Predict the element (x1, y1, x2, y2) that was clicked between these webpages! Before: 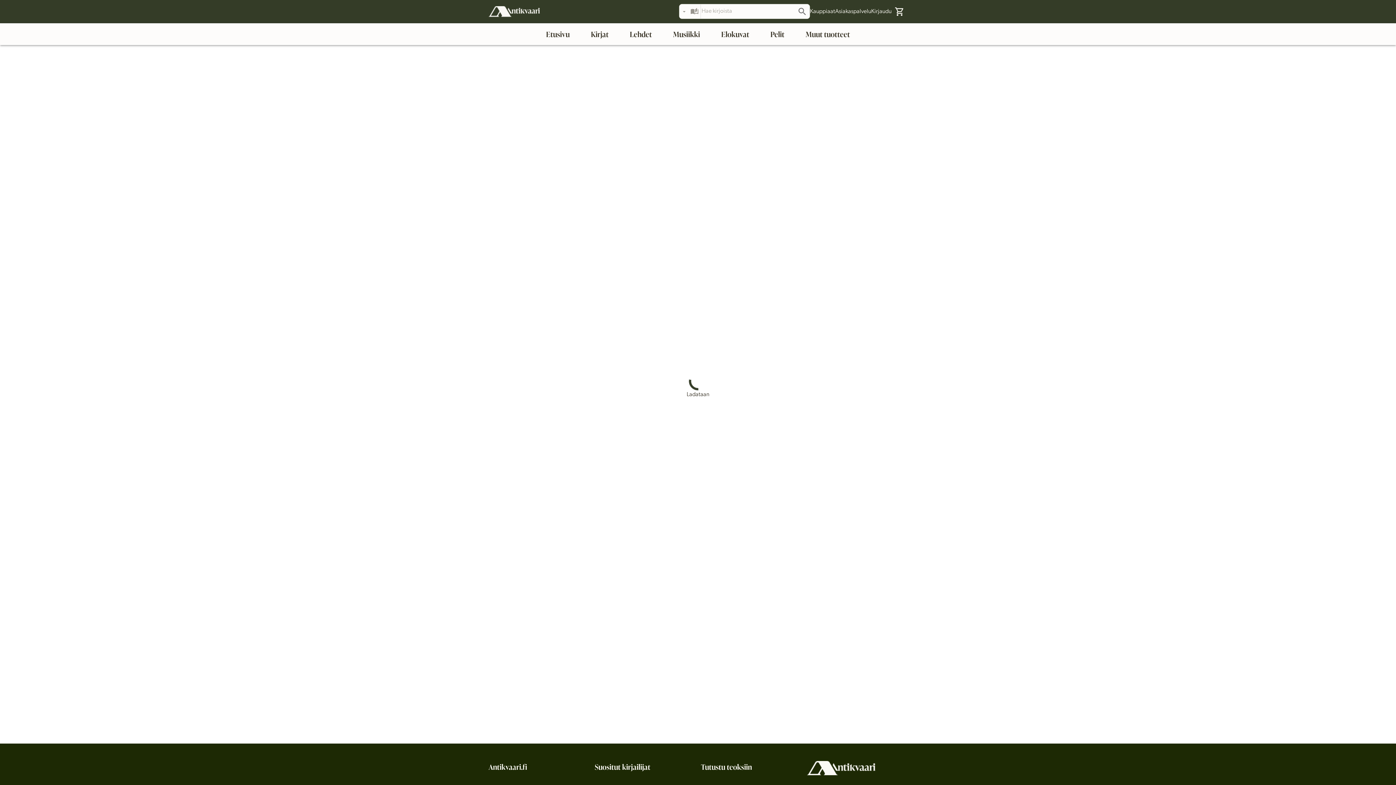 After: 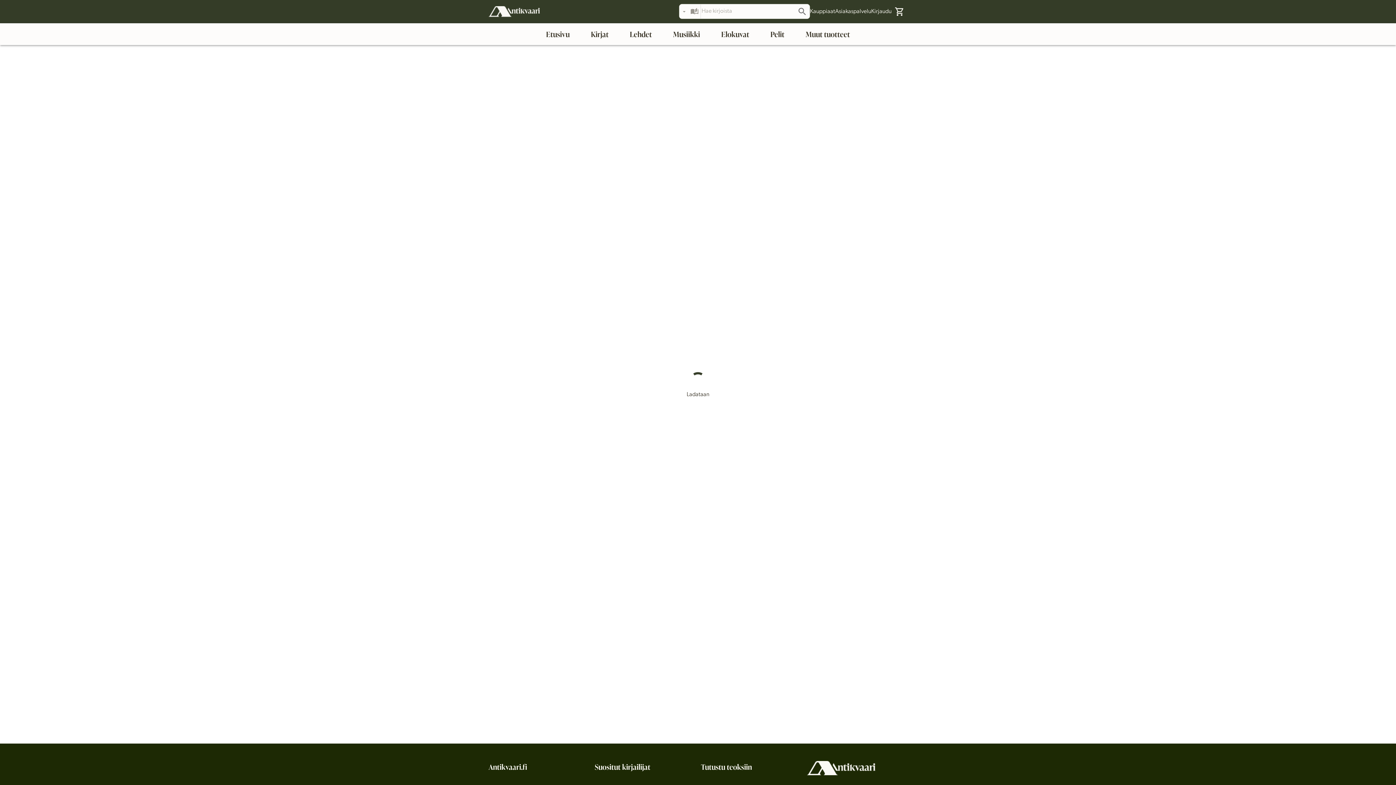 Action: label: Kauppiaat bbox: (810, 7, 835, 15)